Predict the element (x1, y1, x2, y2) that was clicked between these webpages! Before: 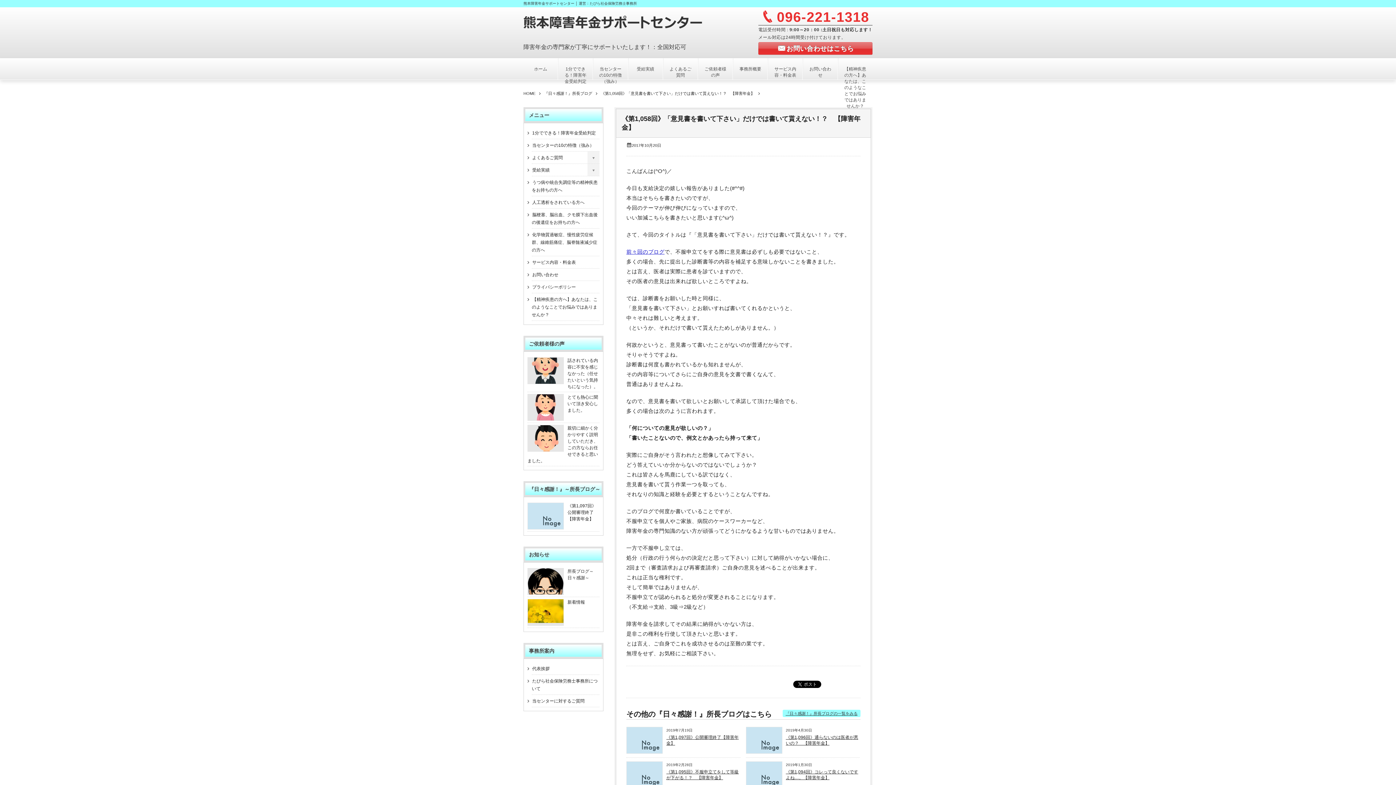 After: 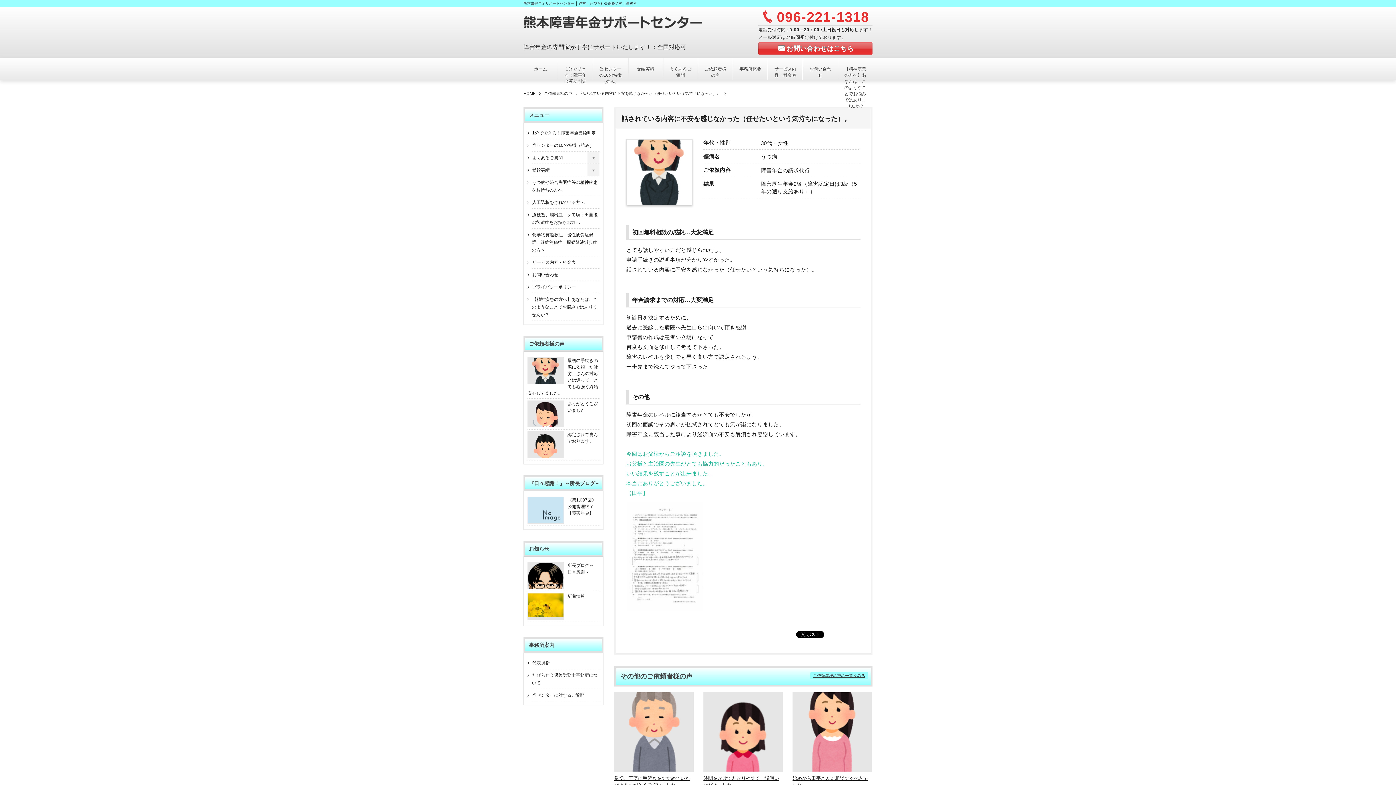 Action: label: 話されている内容に不安を感じなかった（任せたいという気持ちになった）。 bbox: (567, 355, 598, 391)